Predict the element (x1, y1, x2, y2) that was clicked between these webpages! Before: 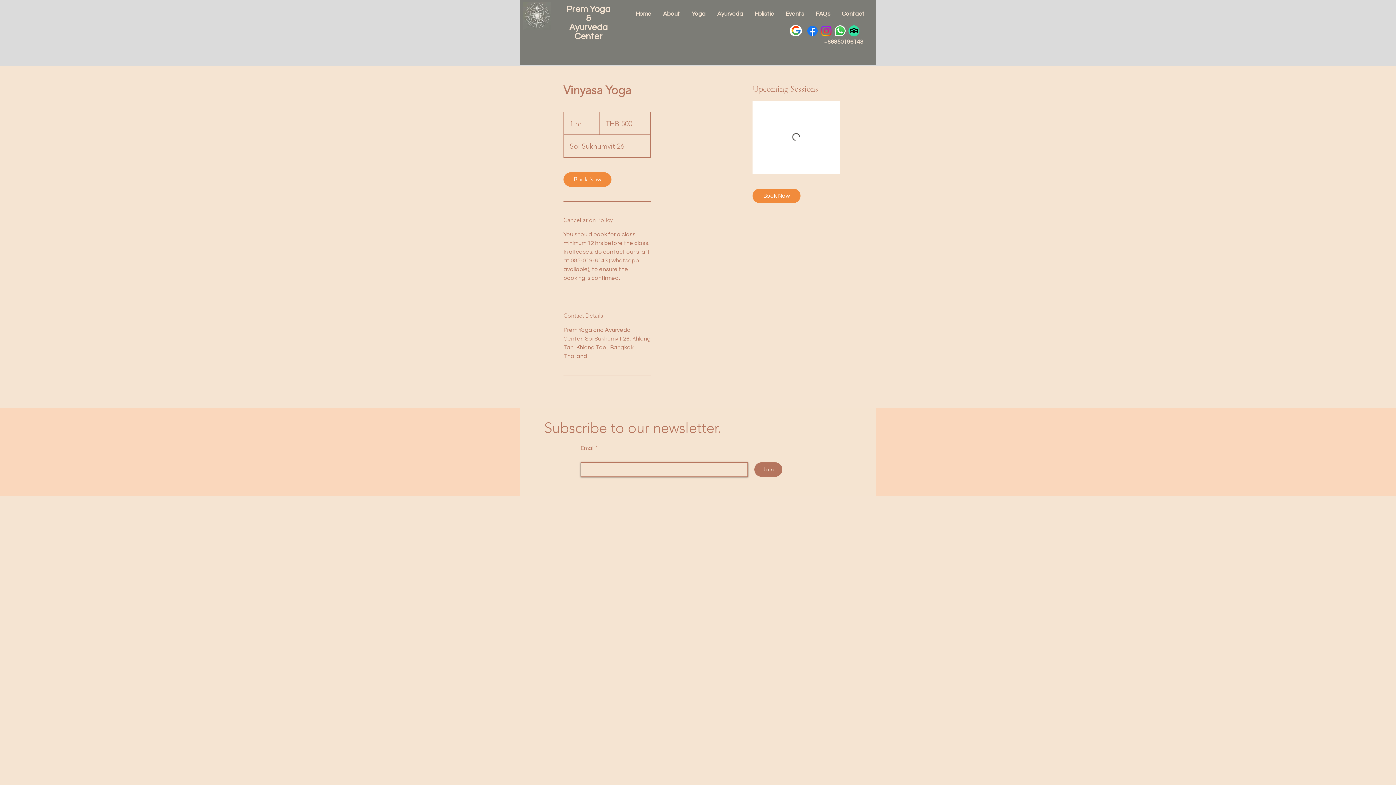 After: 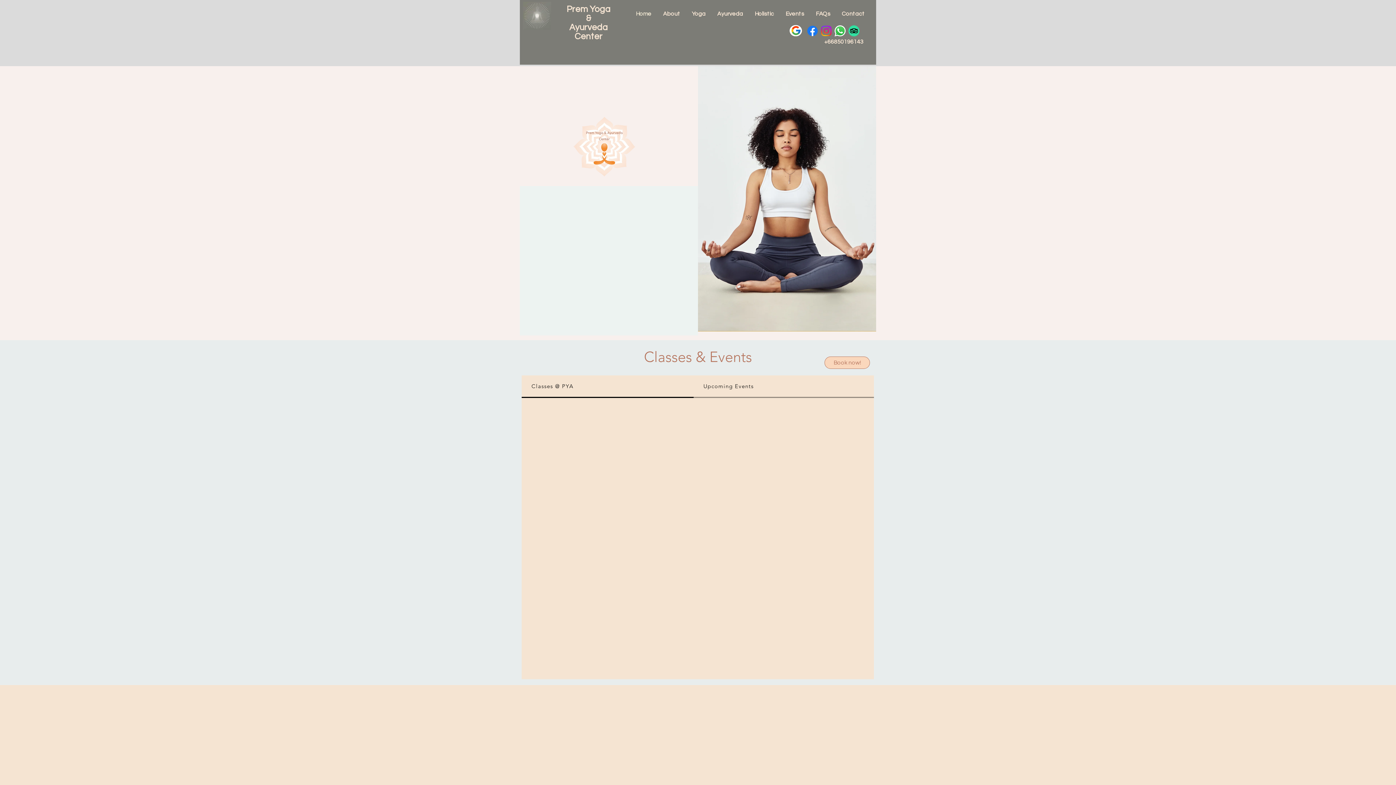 Action: bbox: (523, 1, 551, 29)